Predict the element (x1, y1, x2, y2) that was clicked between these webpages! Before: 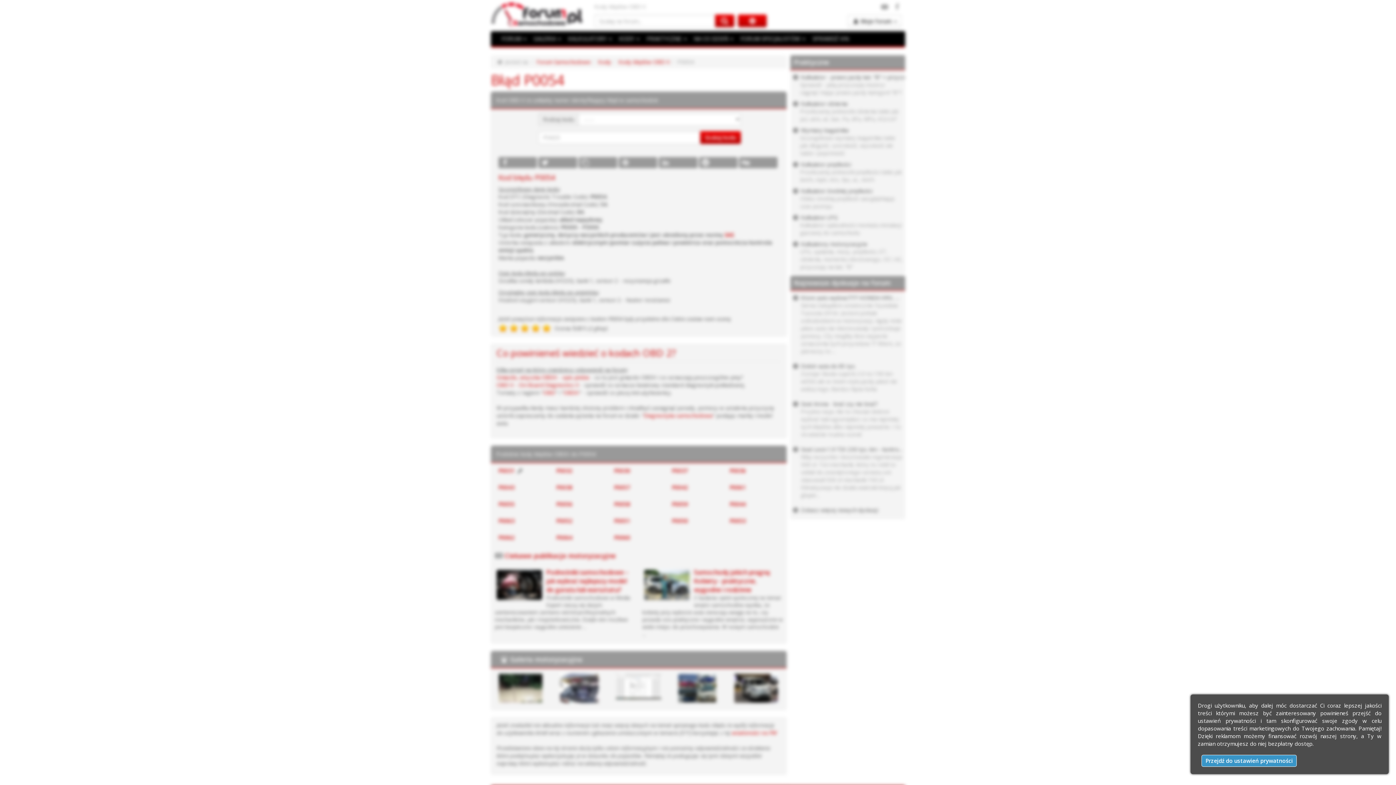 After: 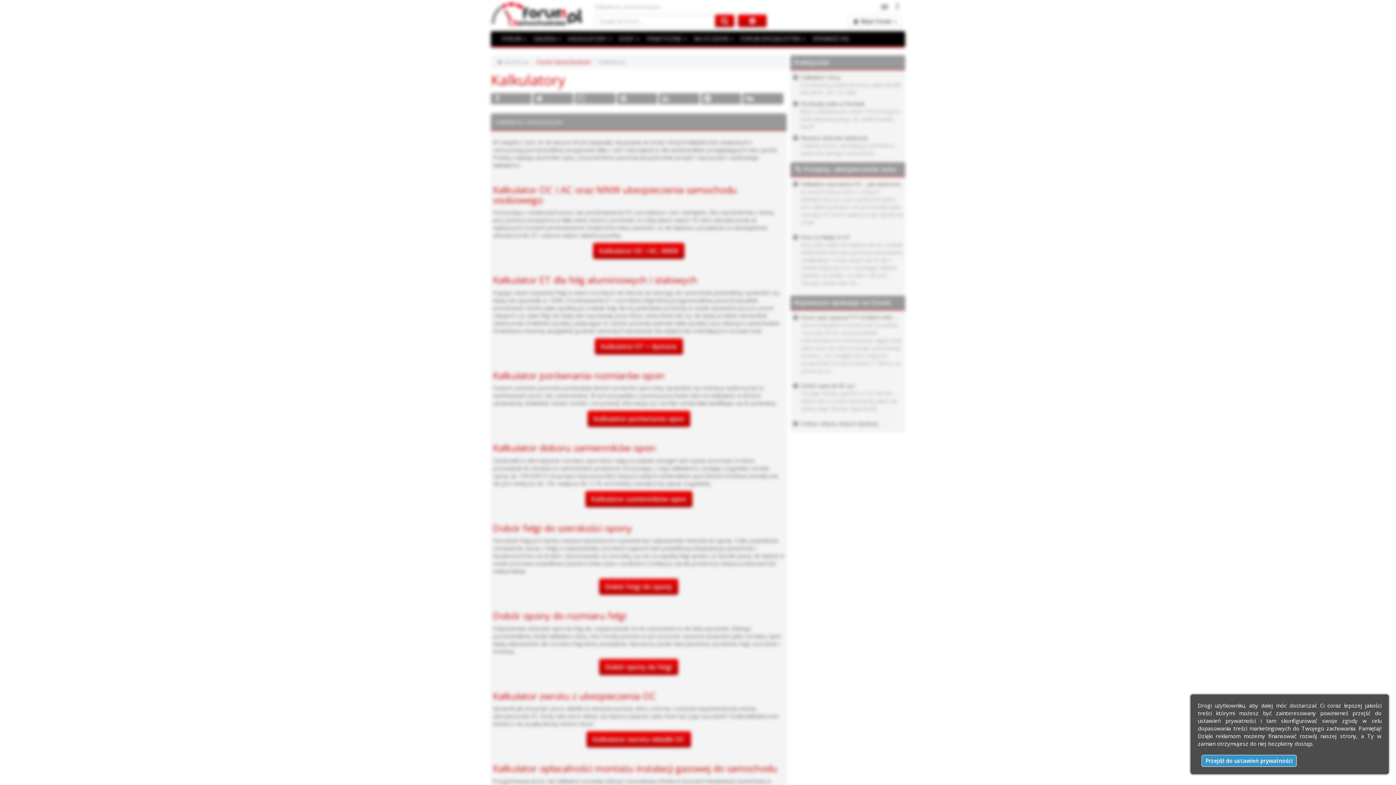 Action: bbox: (790, 238, 905, 272) label: Kalkulatory motoryzacyjne
LPG, spalania, mocy, prędkości, ET, ciśnienia, momentu obrotowego, OC i AC, przyczepy na kat. "B"